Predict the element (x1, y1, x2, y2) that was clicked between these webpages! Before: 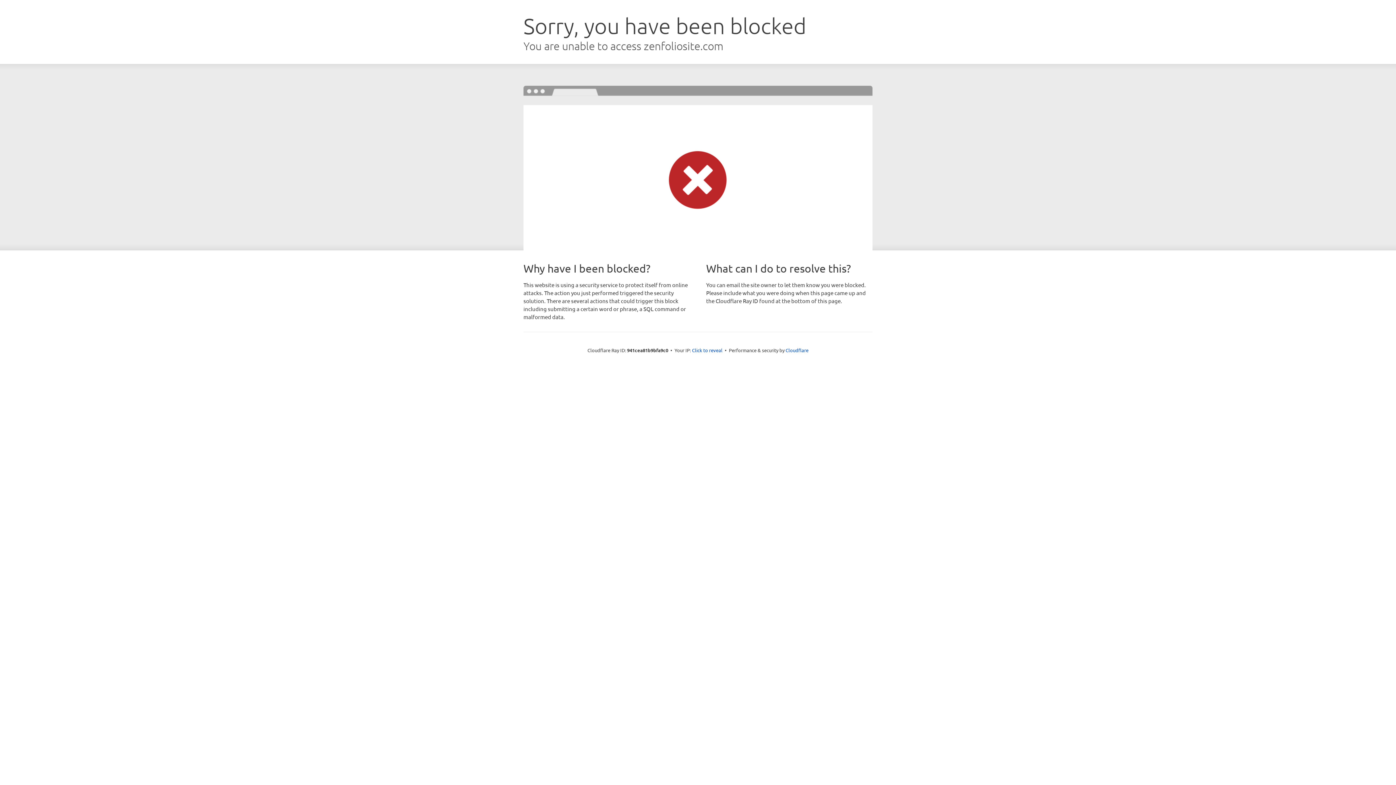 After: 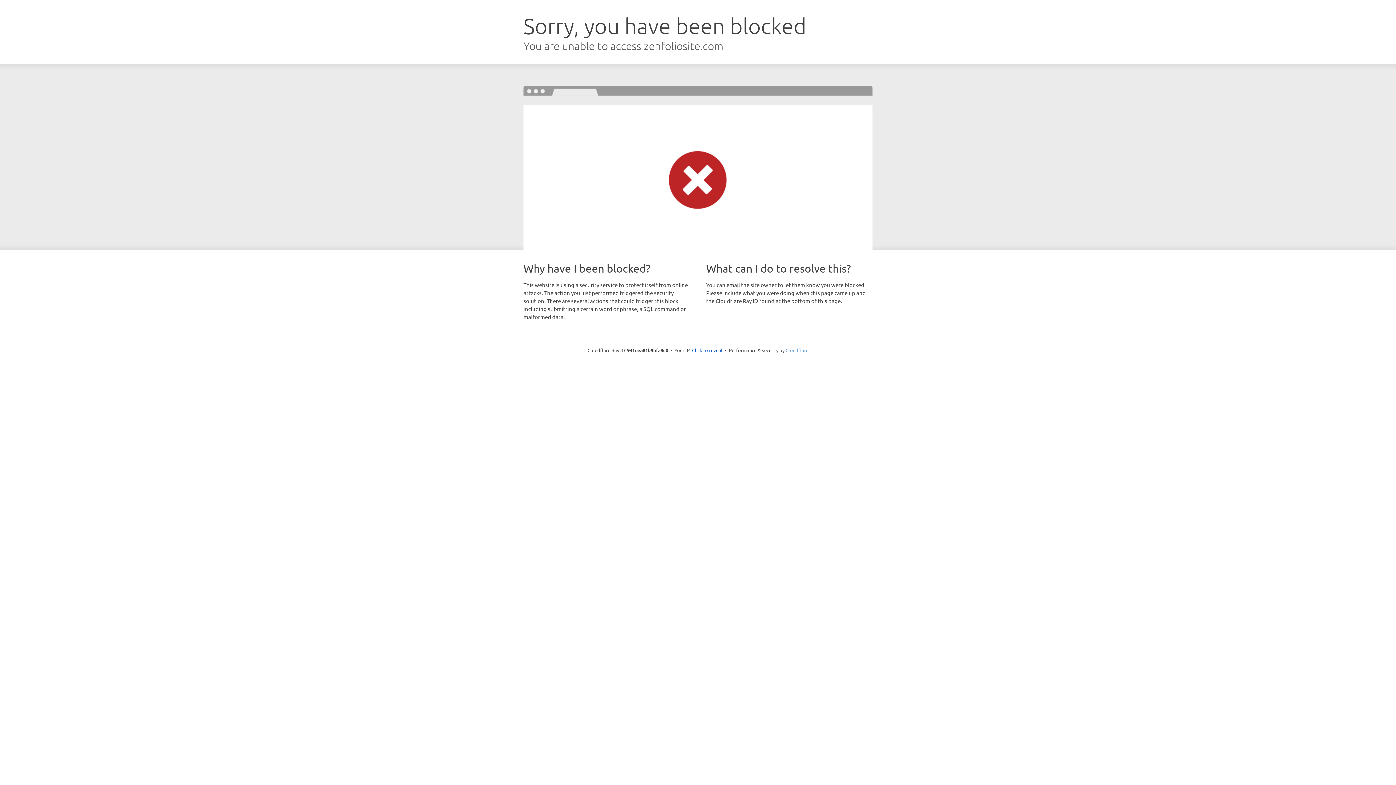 Action: label: Cloudflare bbox: (785, 347, 808, 353)